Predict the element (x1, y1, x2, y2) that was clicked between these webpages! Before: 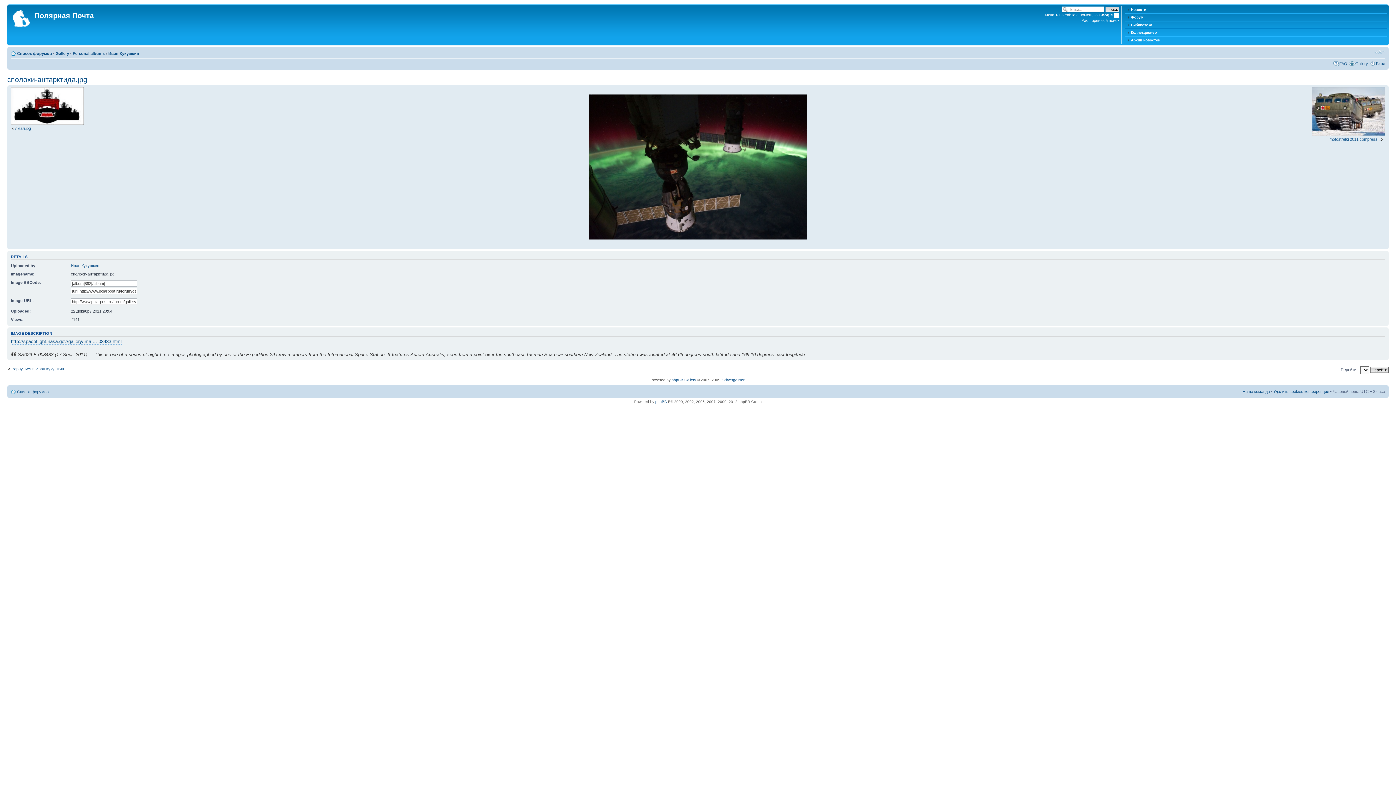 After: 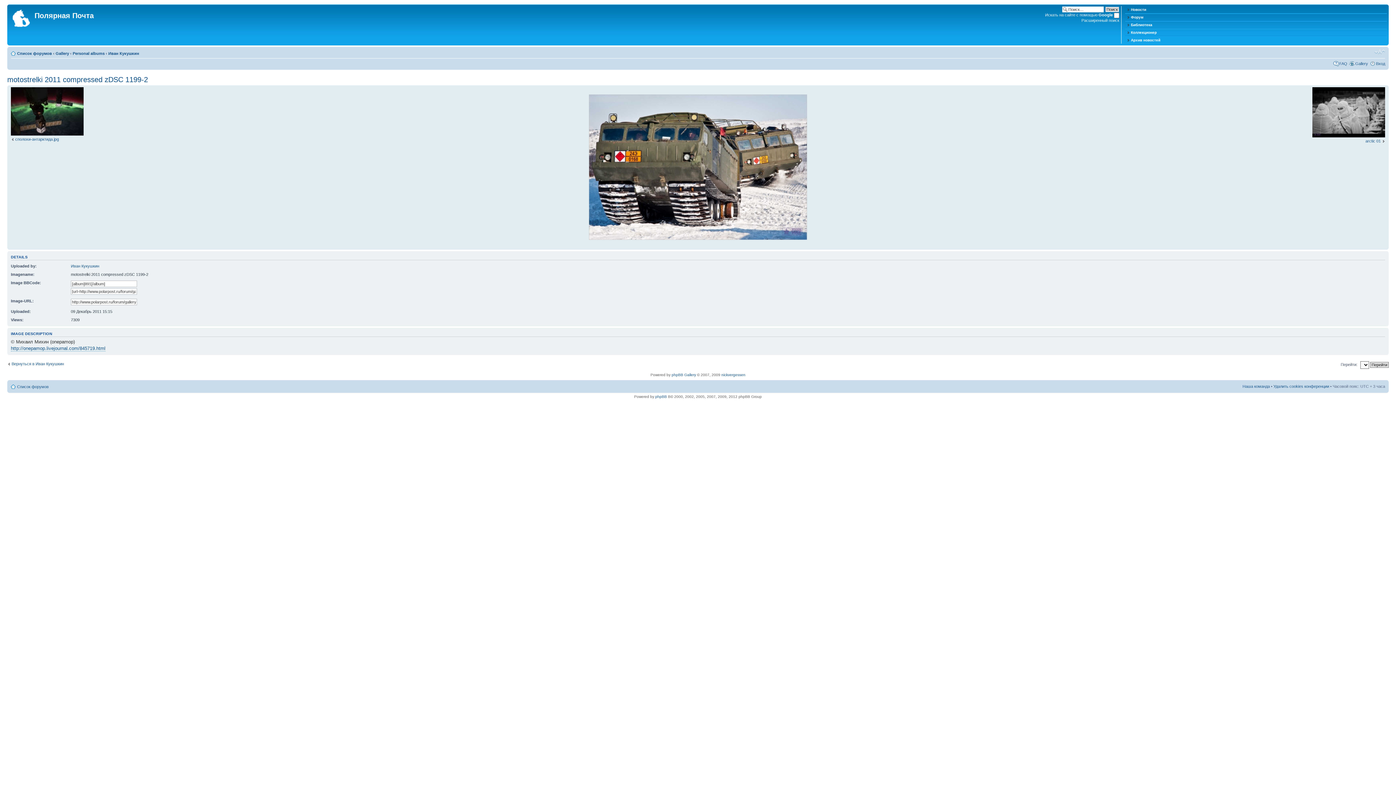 Action: bbox: (1329, 136, 1385, 141) label: motostrelki 2011 compress...